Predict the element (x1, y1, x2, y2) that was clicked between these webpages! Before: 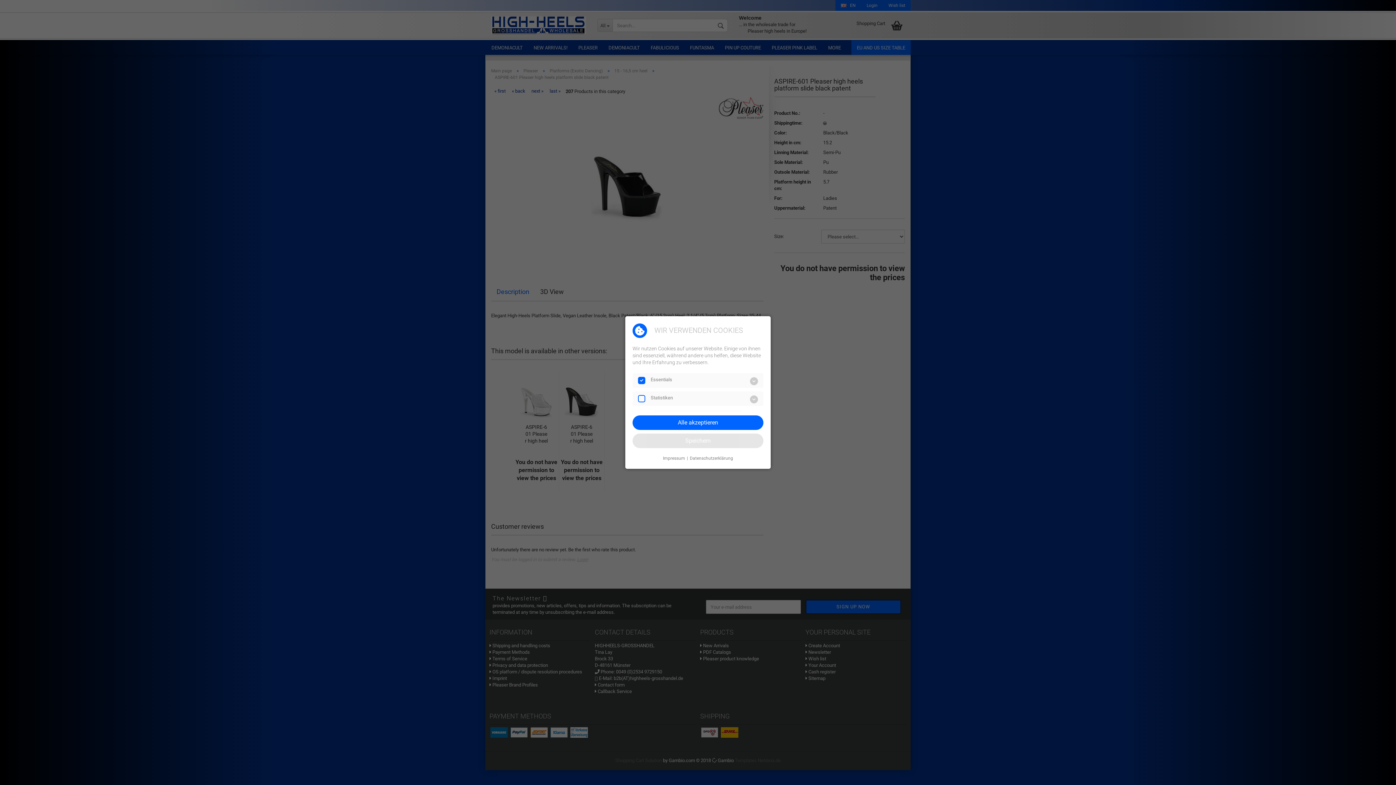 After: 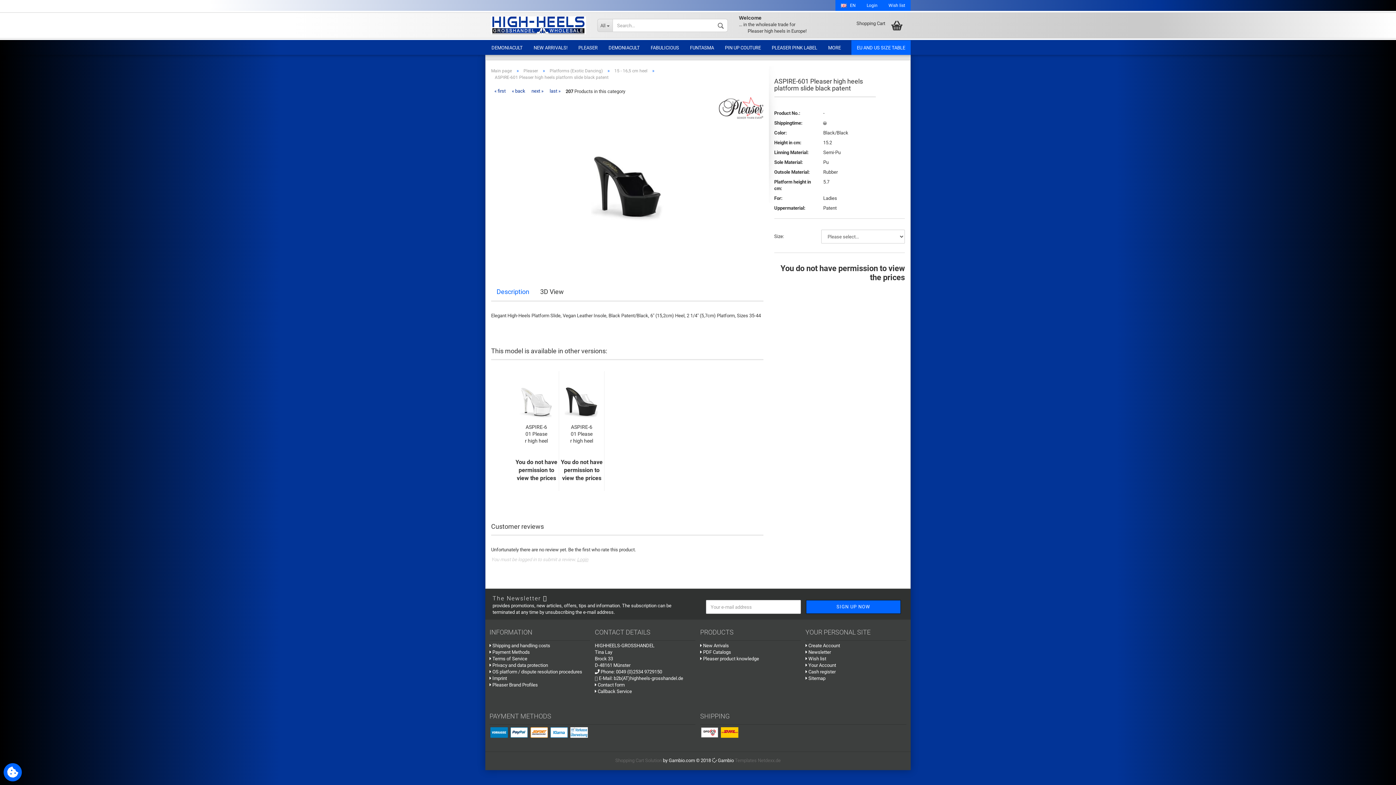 Action: label: Alle akzeptieren bbox: (632, 415, 763, 430)